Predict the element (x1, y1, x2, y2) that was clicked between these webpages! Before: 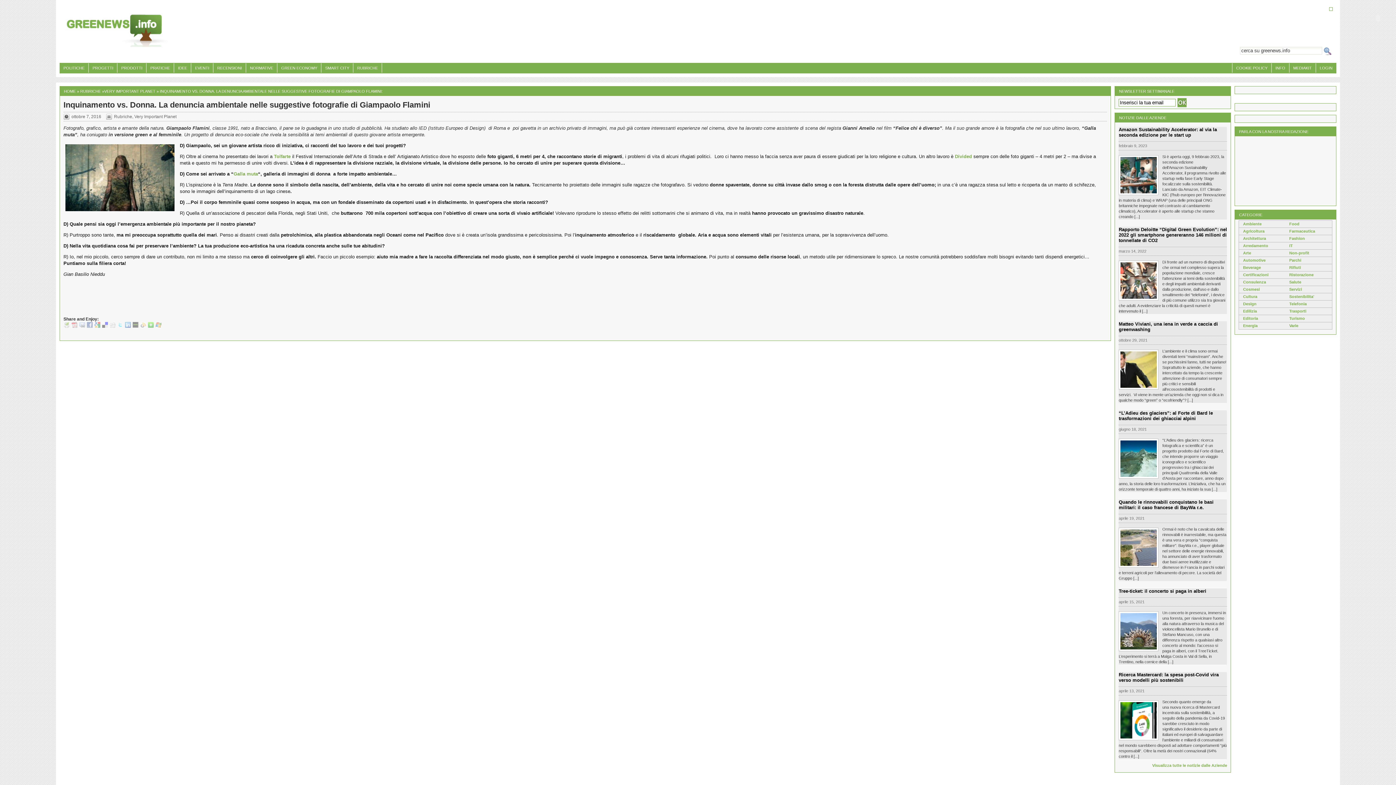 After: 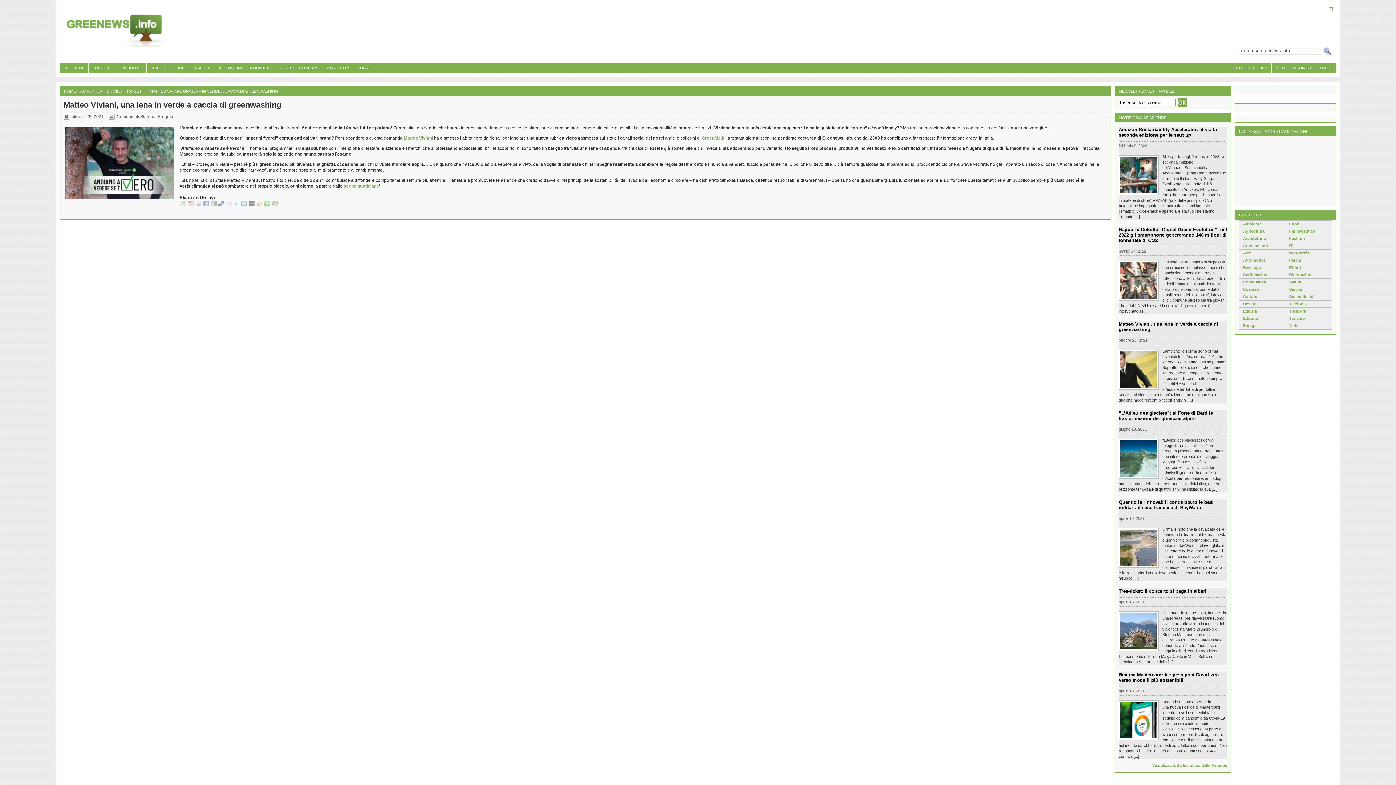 Action: bbox: (1119, 349, 1159, 389)